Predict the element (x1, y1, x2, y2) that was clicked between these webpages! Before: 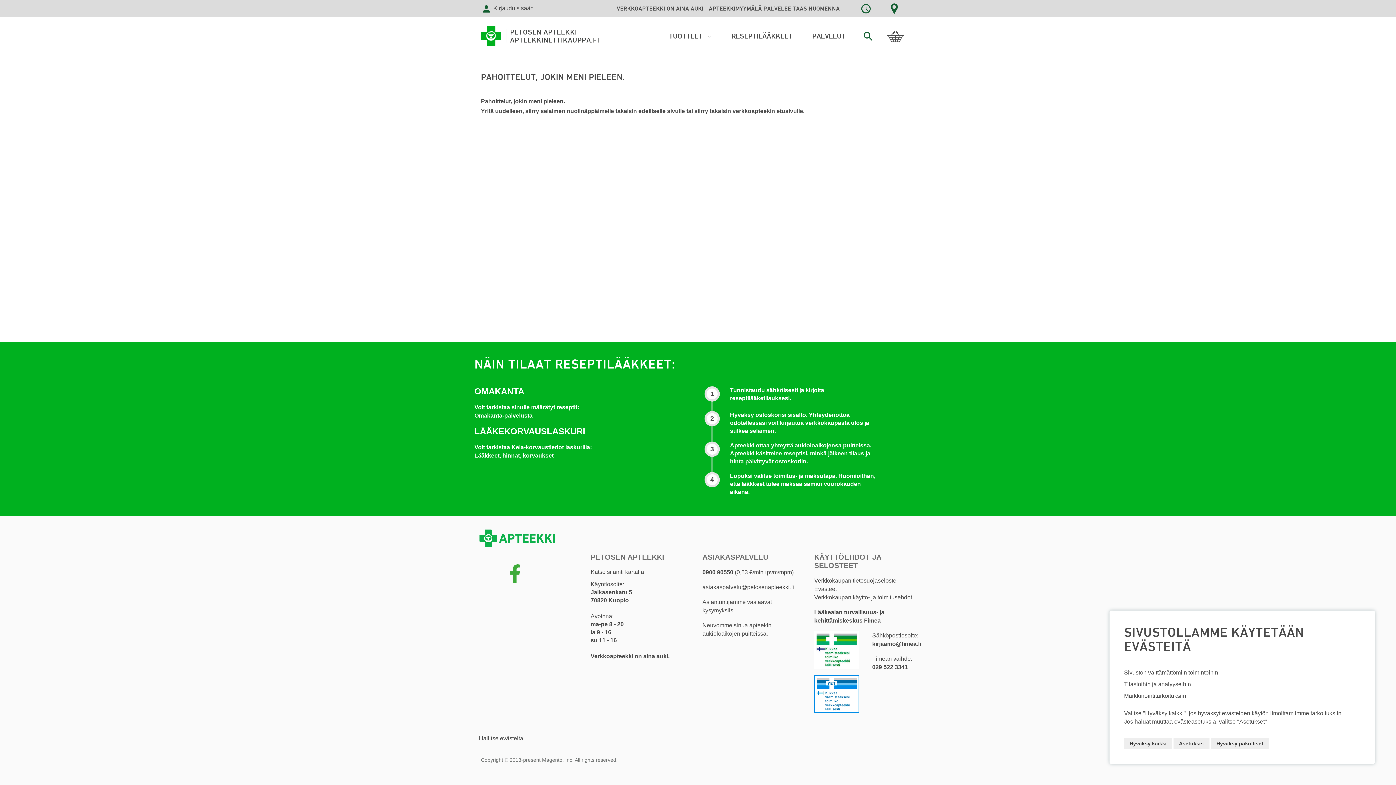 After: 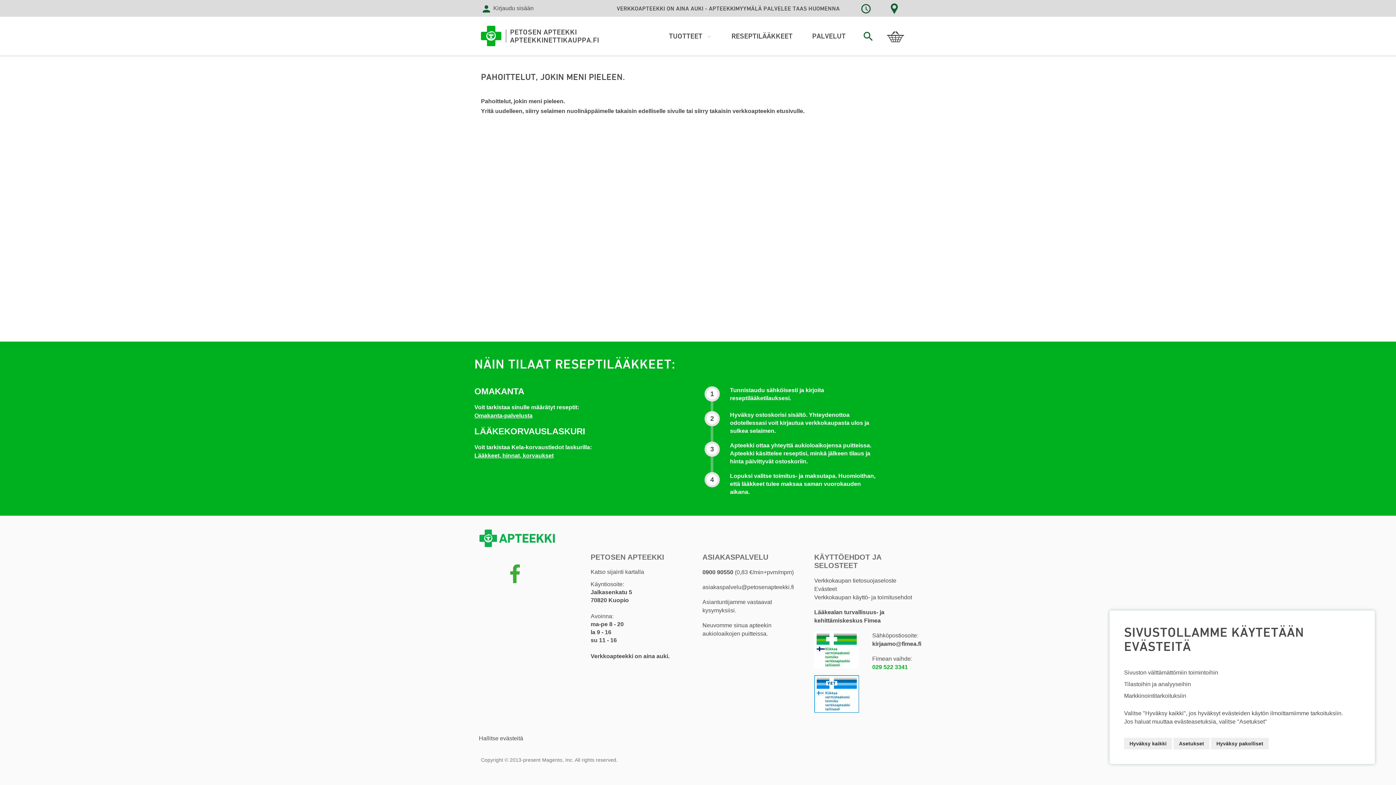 Action: bbox: (872, 664, 908, 670) label: 029 522 3341